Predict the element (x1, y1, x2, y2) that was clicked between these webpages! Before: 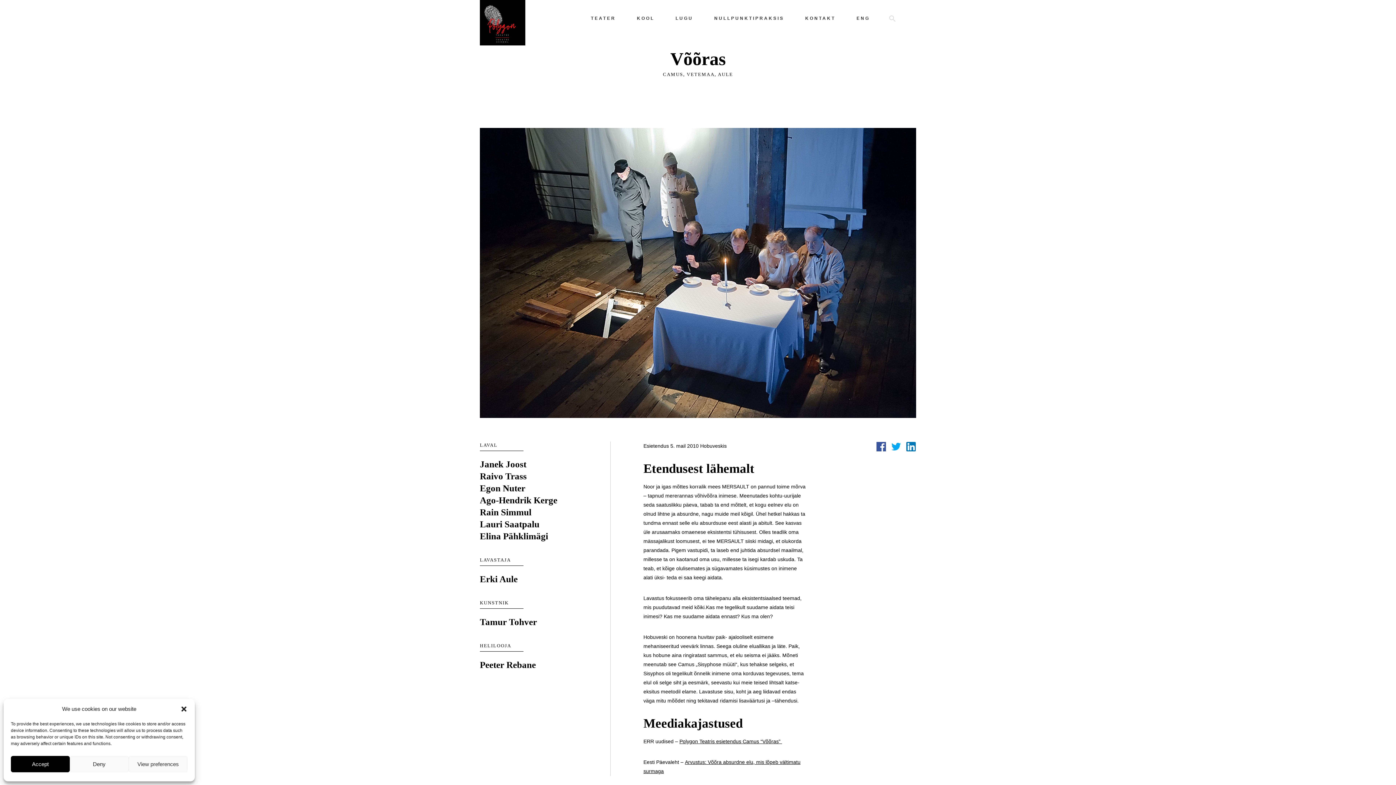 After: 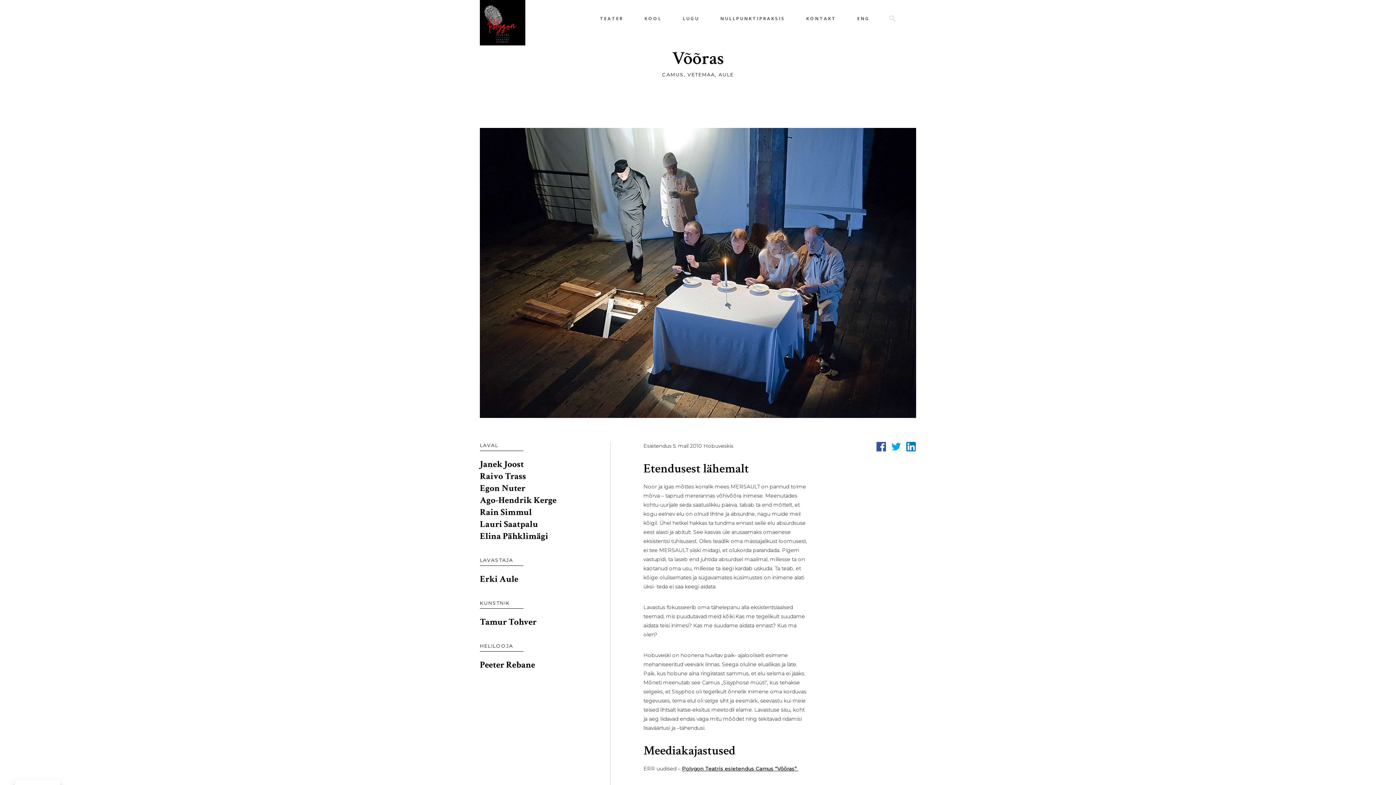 Action: bbox: (10, 756, 69, 772) label: Accept